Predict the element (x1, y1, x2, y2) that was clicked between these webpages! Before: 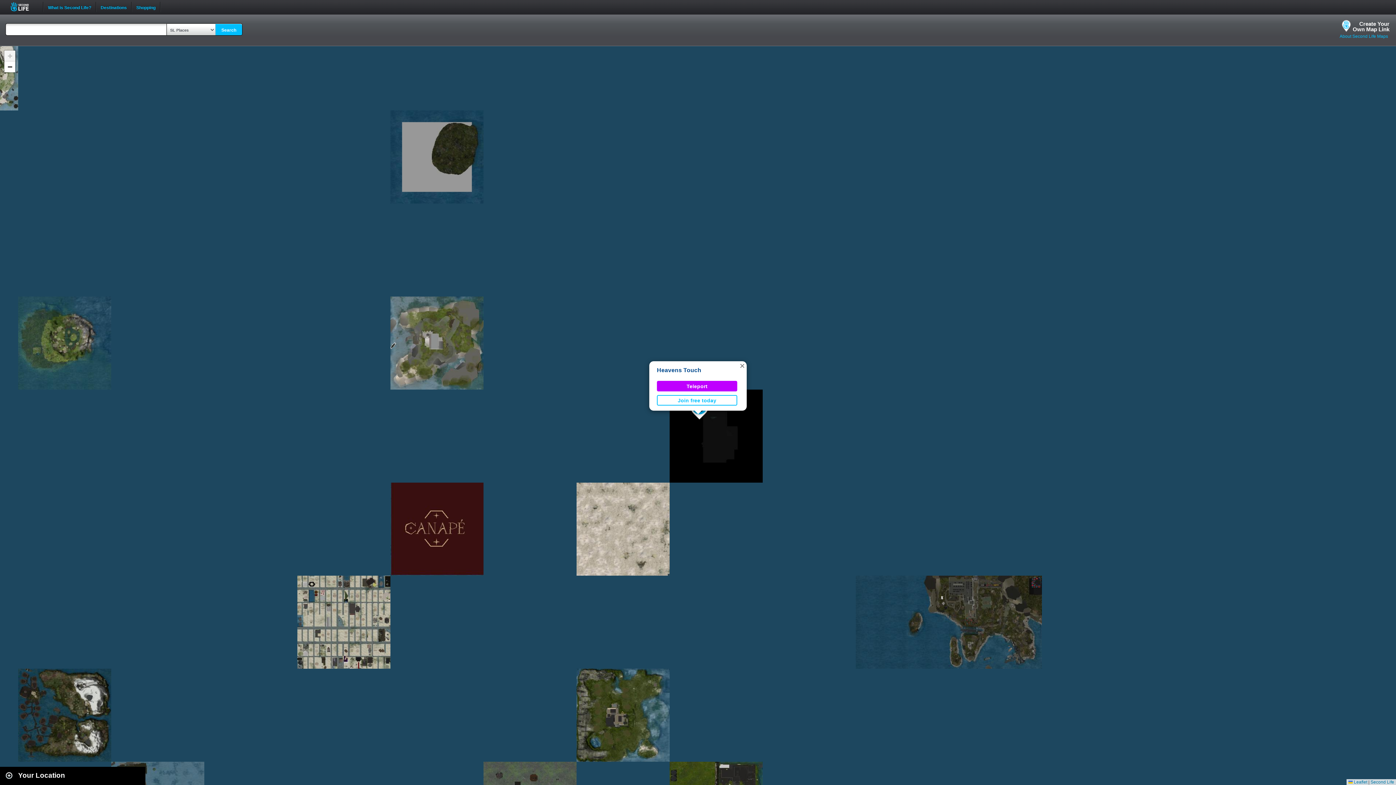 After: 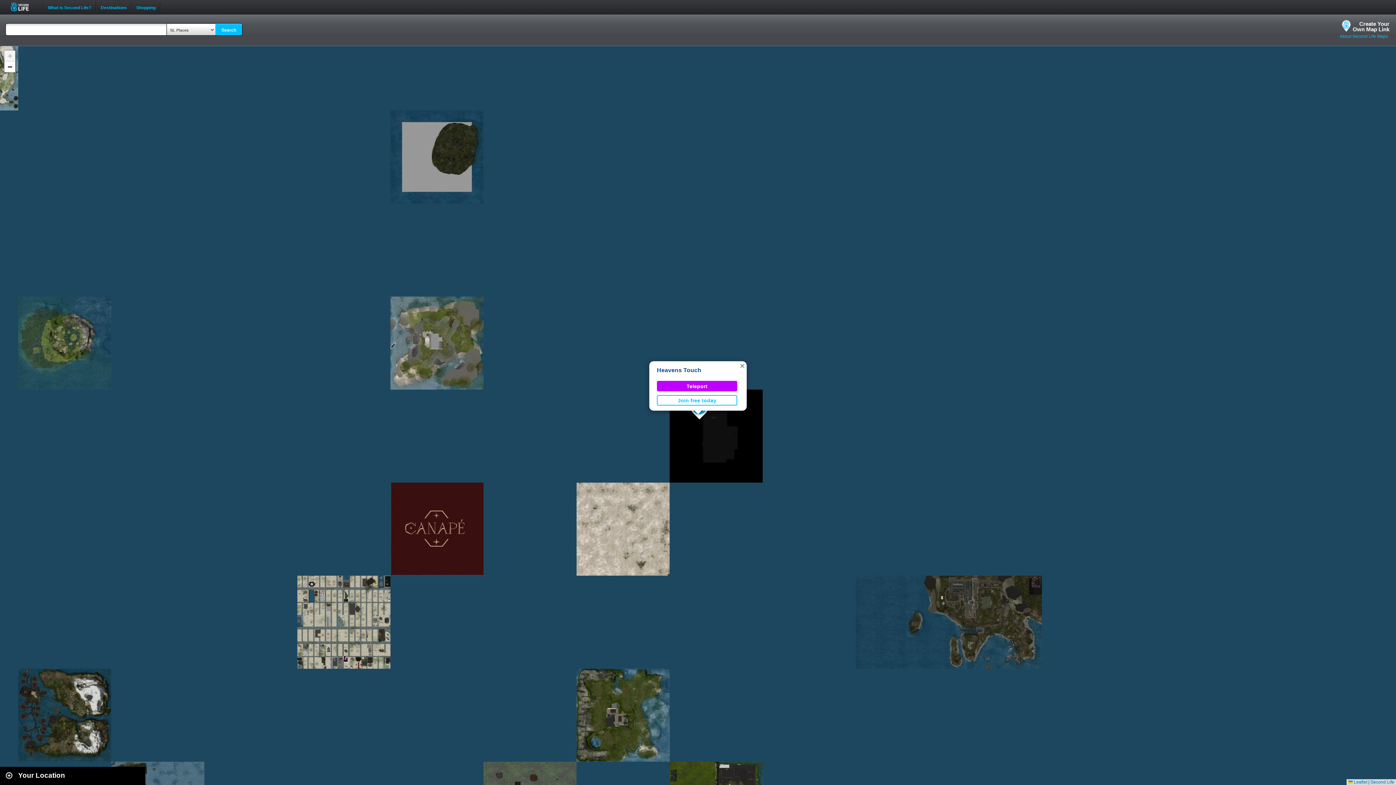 Action: label: Heavens Touch bbox: (657, 367, 701, 373)